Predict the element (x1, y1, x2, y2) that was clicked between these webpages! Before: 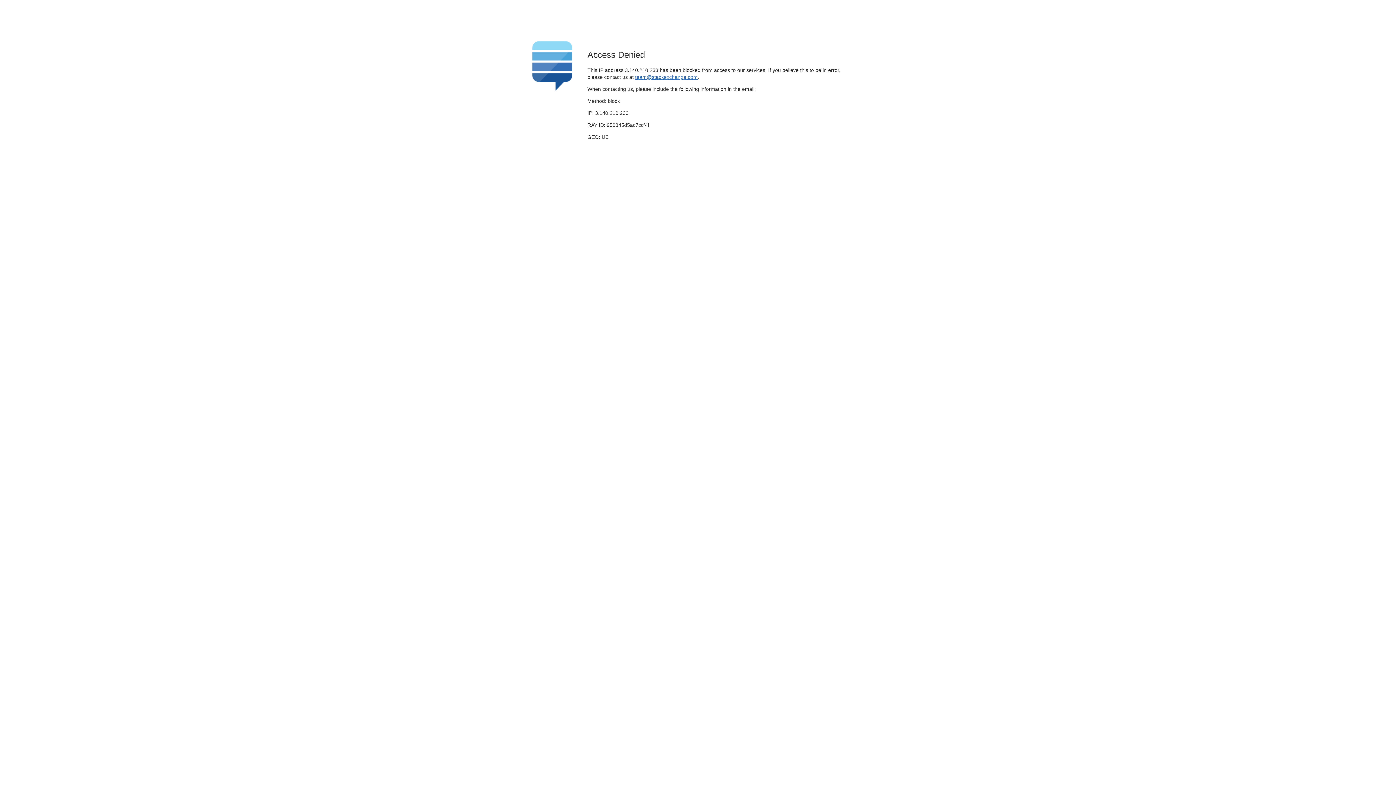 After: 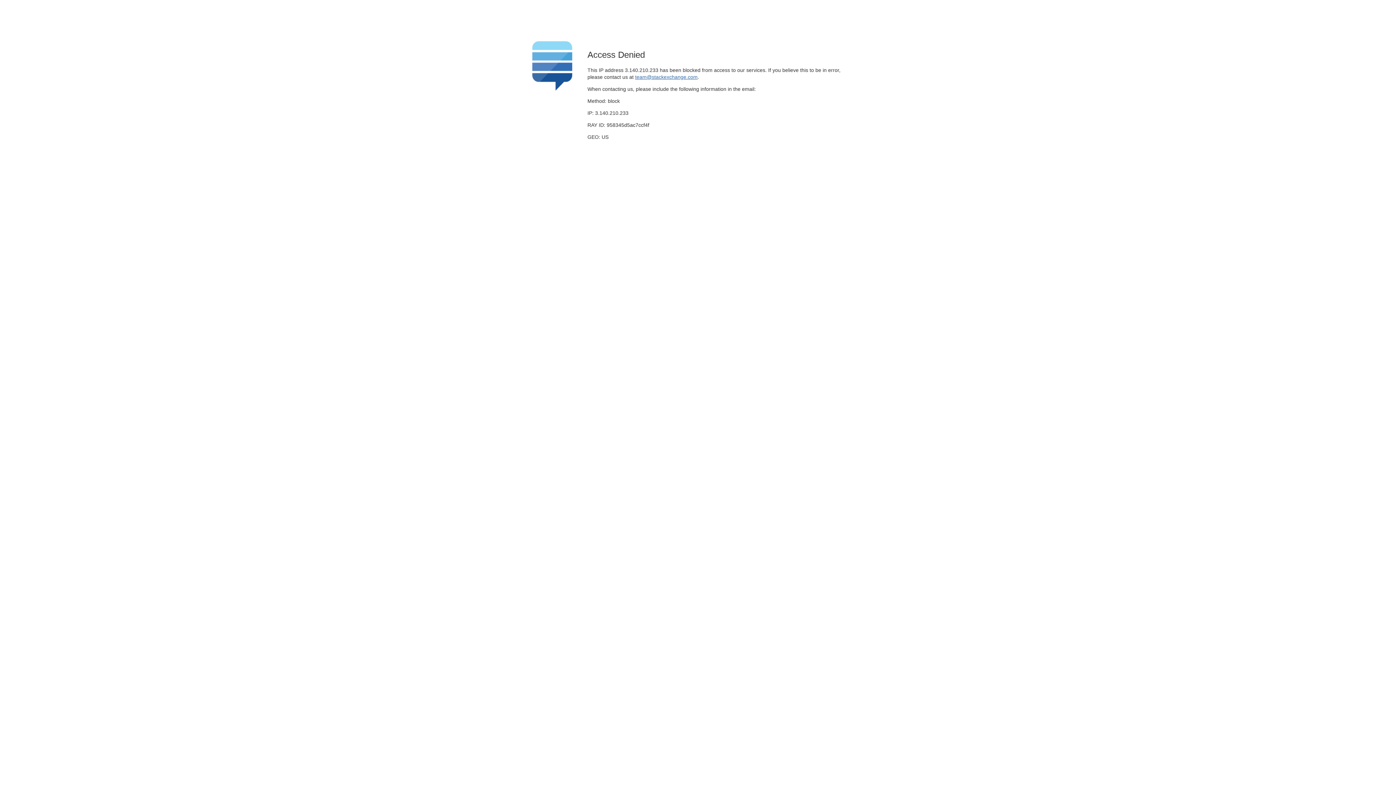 Action: bbox: (635, 74, 697, 79) label: team@stackexchange.com